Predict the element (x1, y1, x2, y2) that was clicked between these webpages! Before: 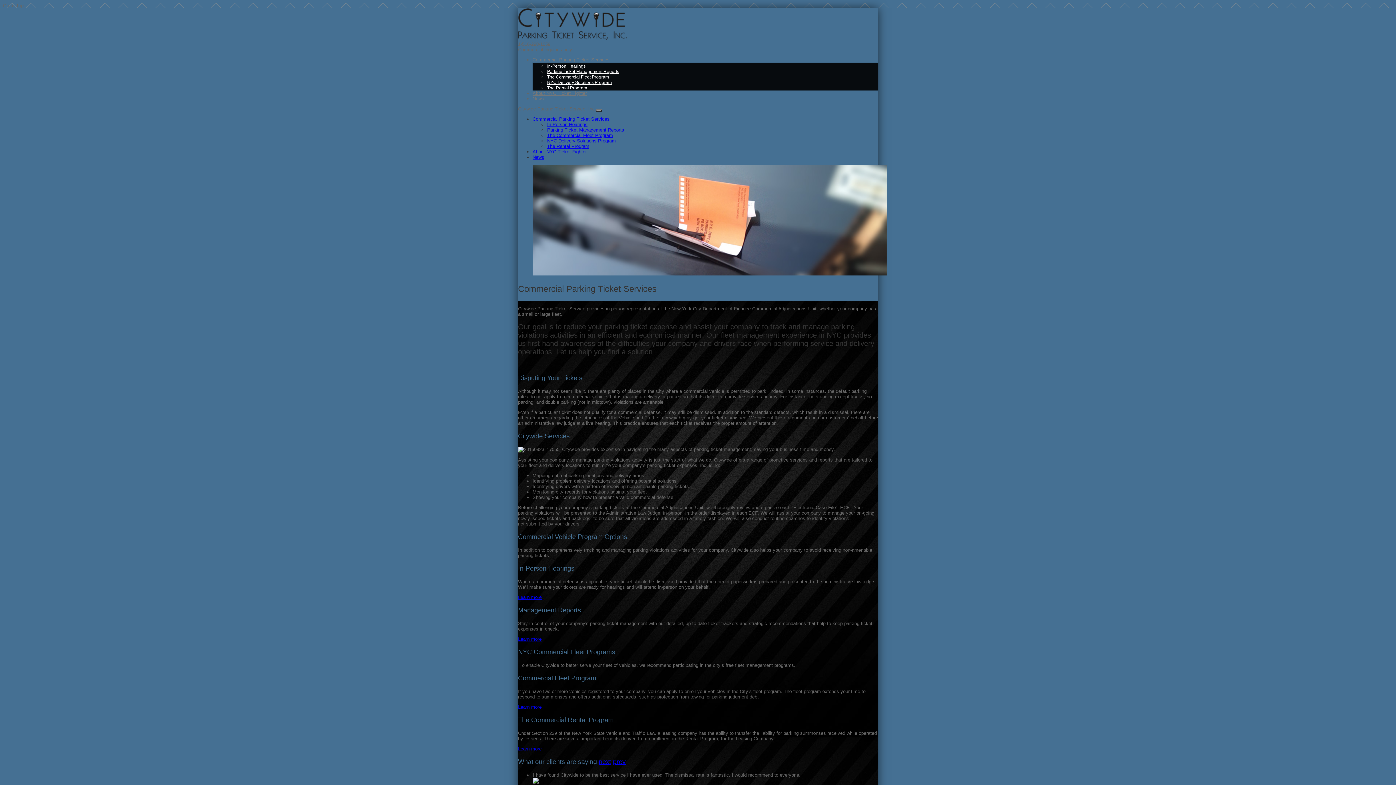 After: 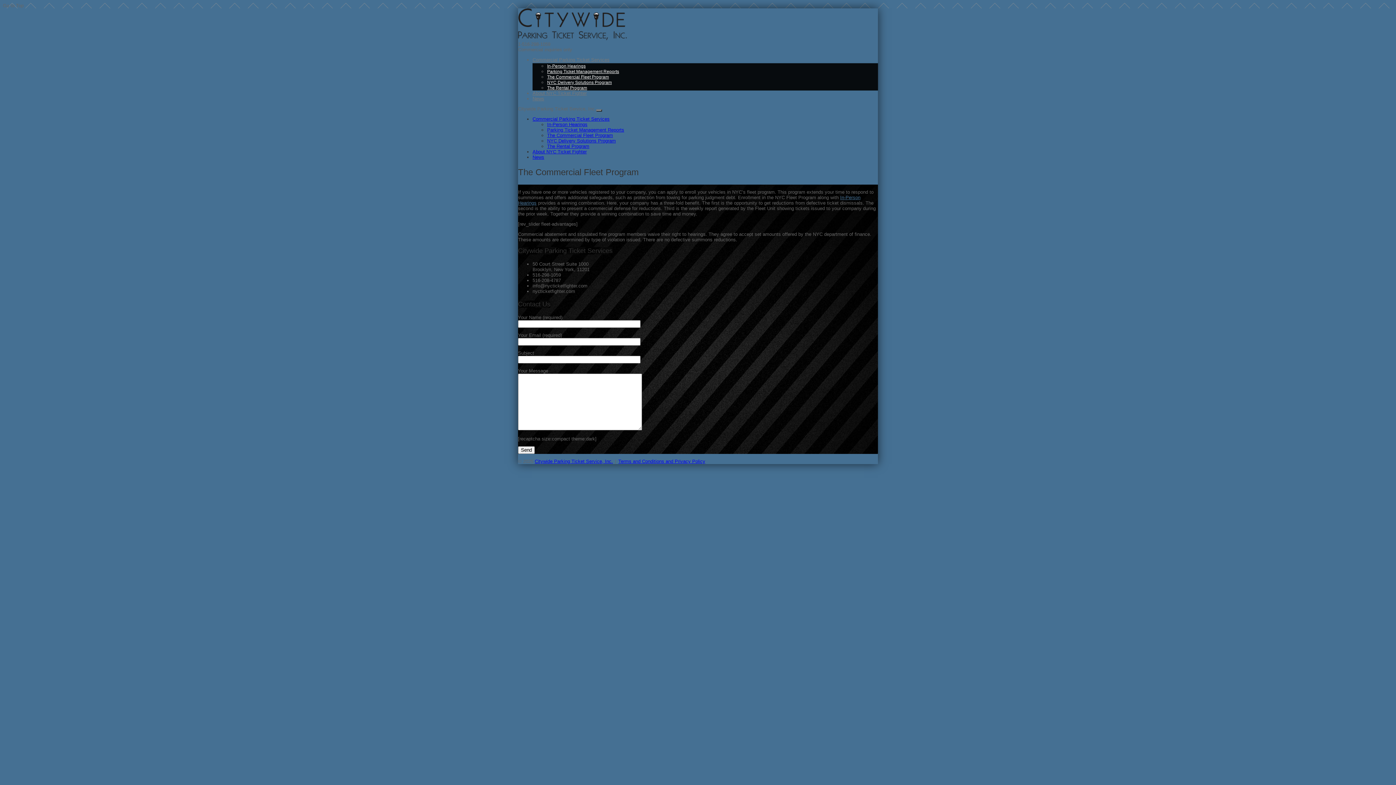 Action: label: The Commercial Fleet Program bbox: (547, 74, 609, 79)